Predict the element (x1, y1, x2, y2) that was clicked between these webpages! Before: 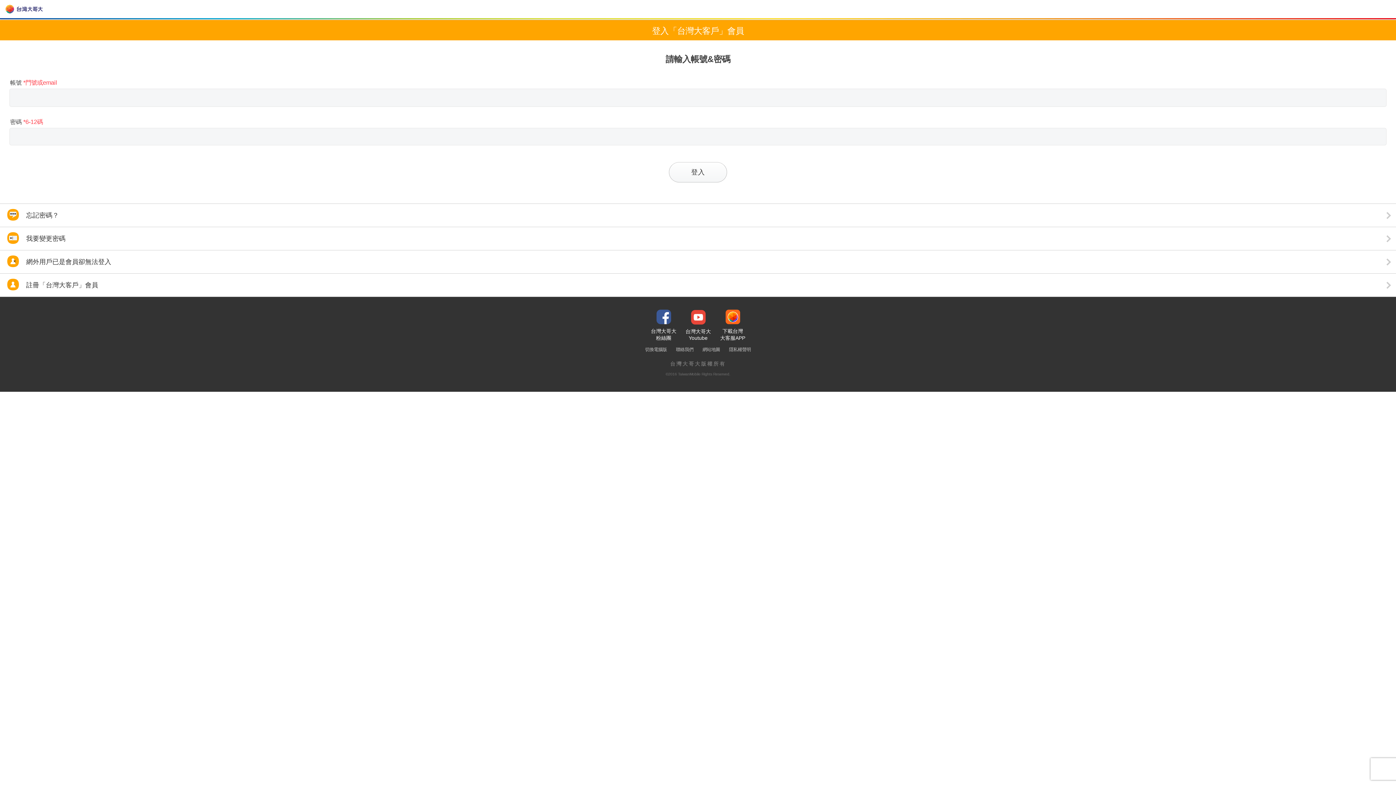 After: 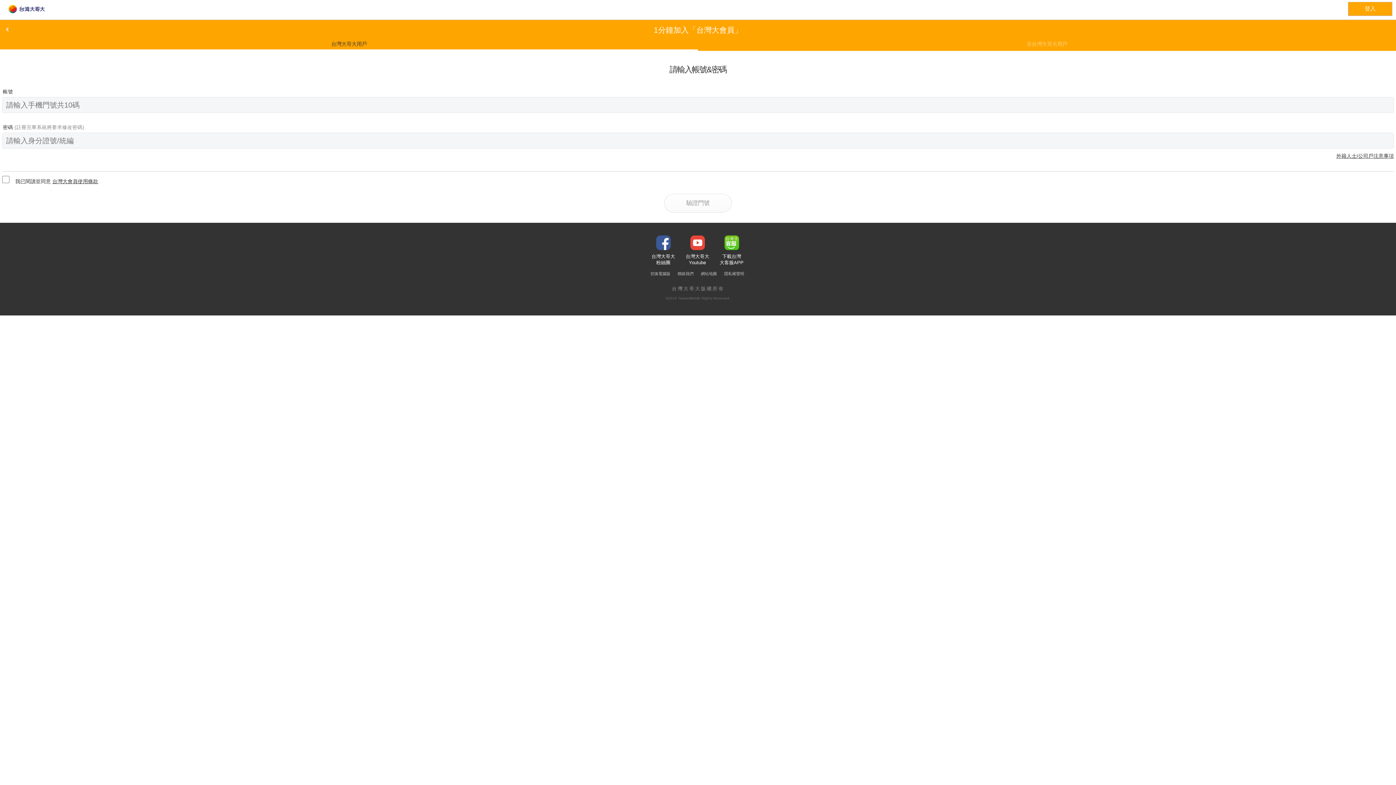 Action: label:  註冊「台灣大客戶」會員 bbox: (0, 273, 1396, 297)